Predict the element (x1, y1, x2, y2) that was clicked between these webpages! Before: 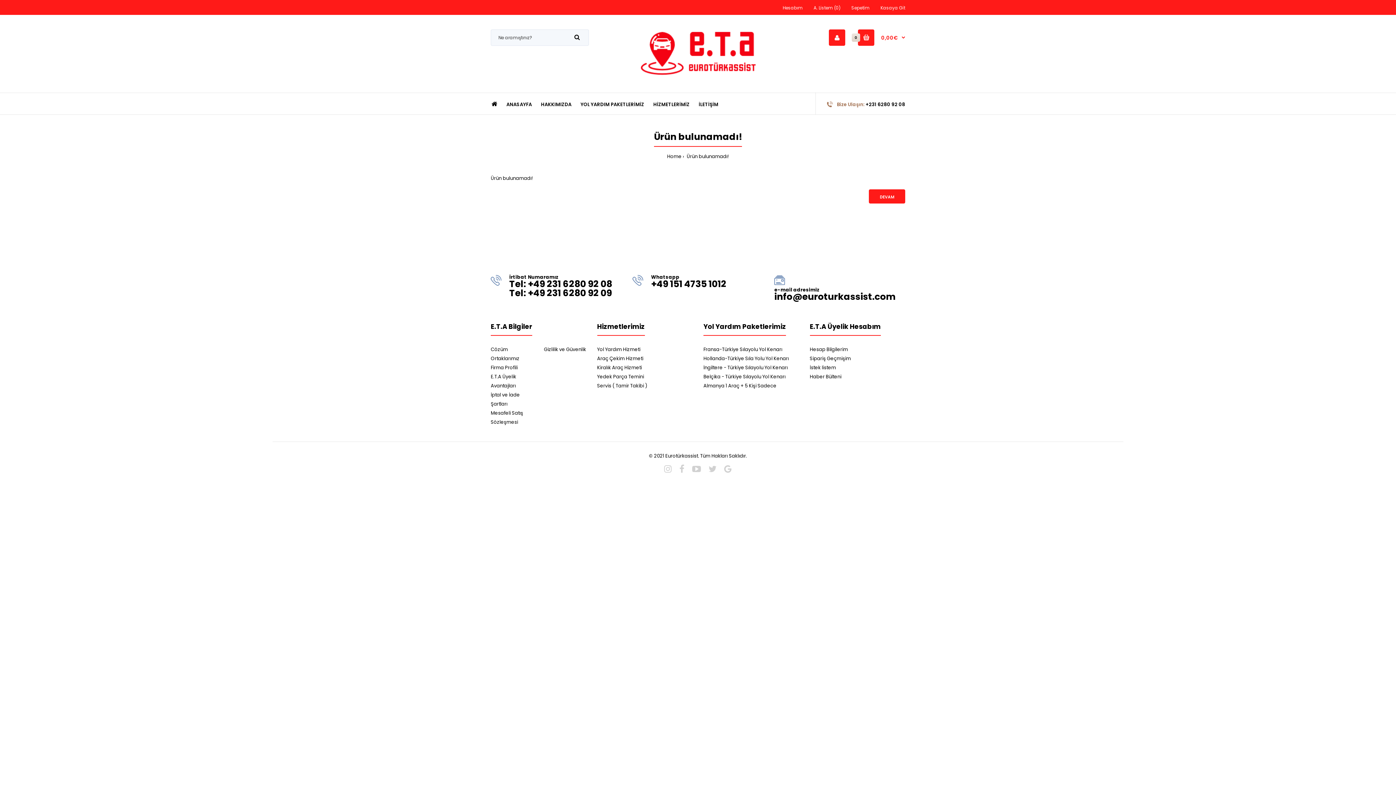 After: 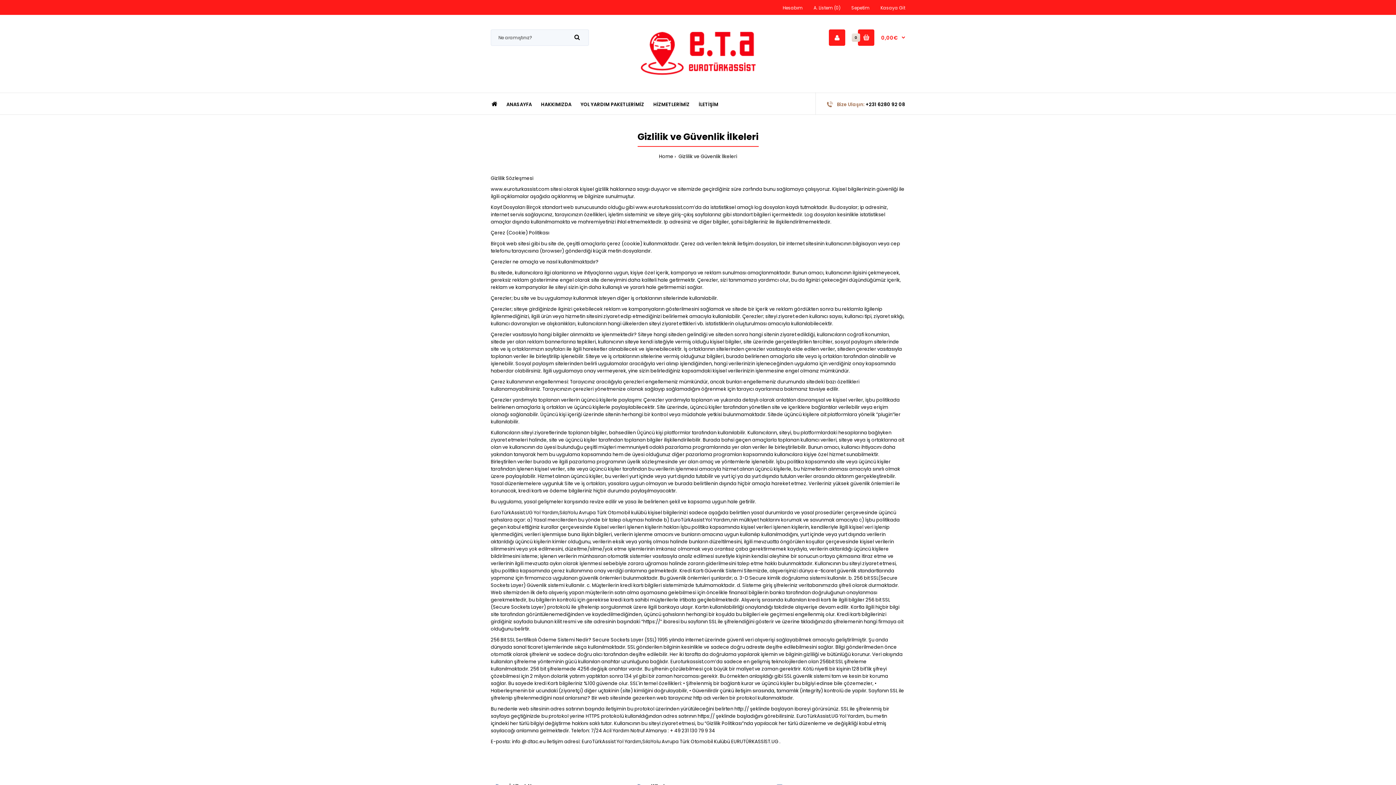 Action: label: Gizlilik ve Güvenlik bbox: (544, 346, 586, 353)